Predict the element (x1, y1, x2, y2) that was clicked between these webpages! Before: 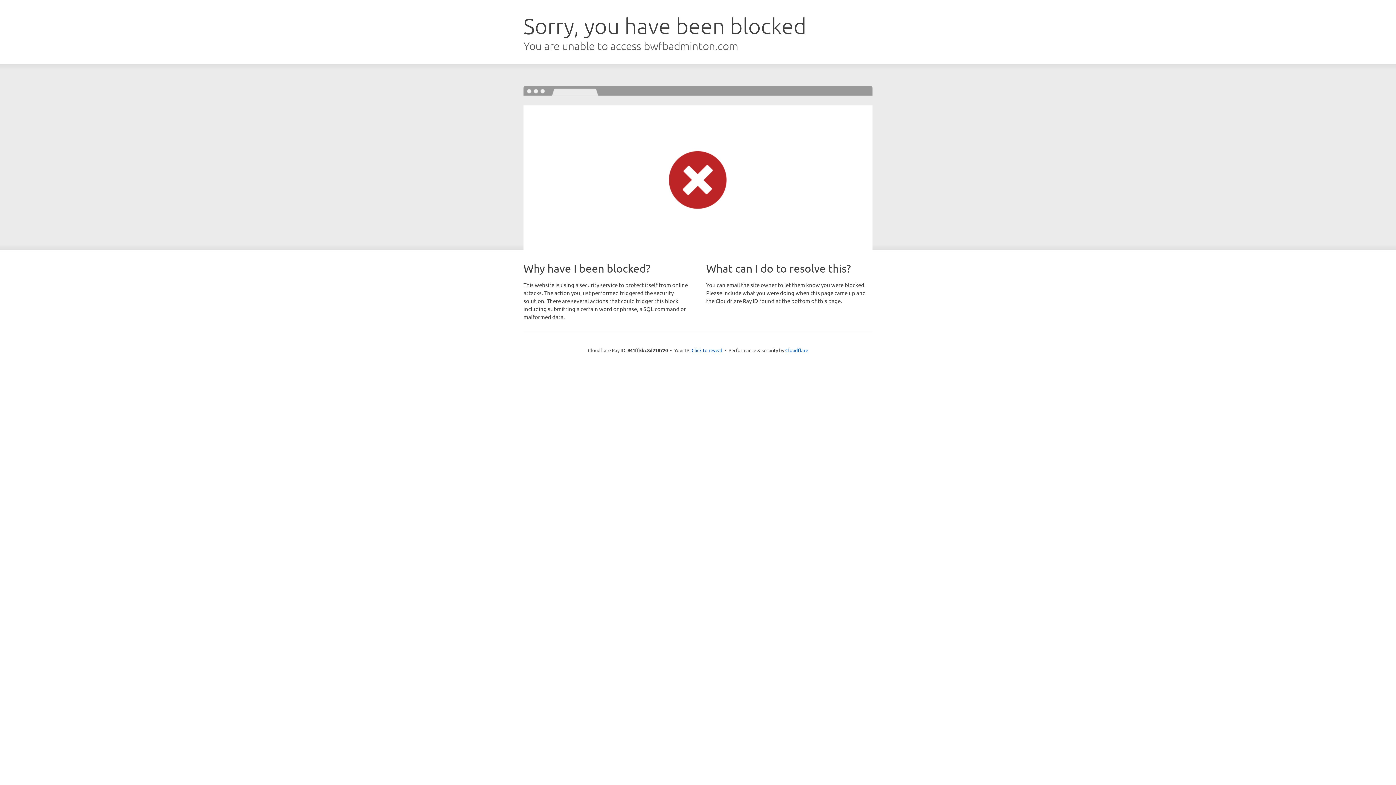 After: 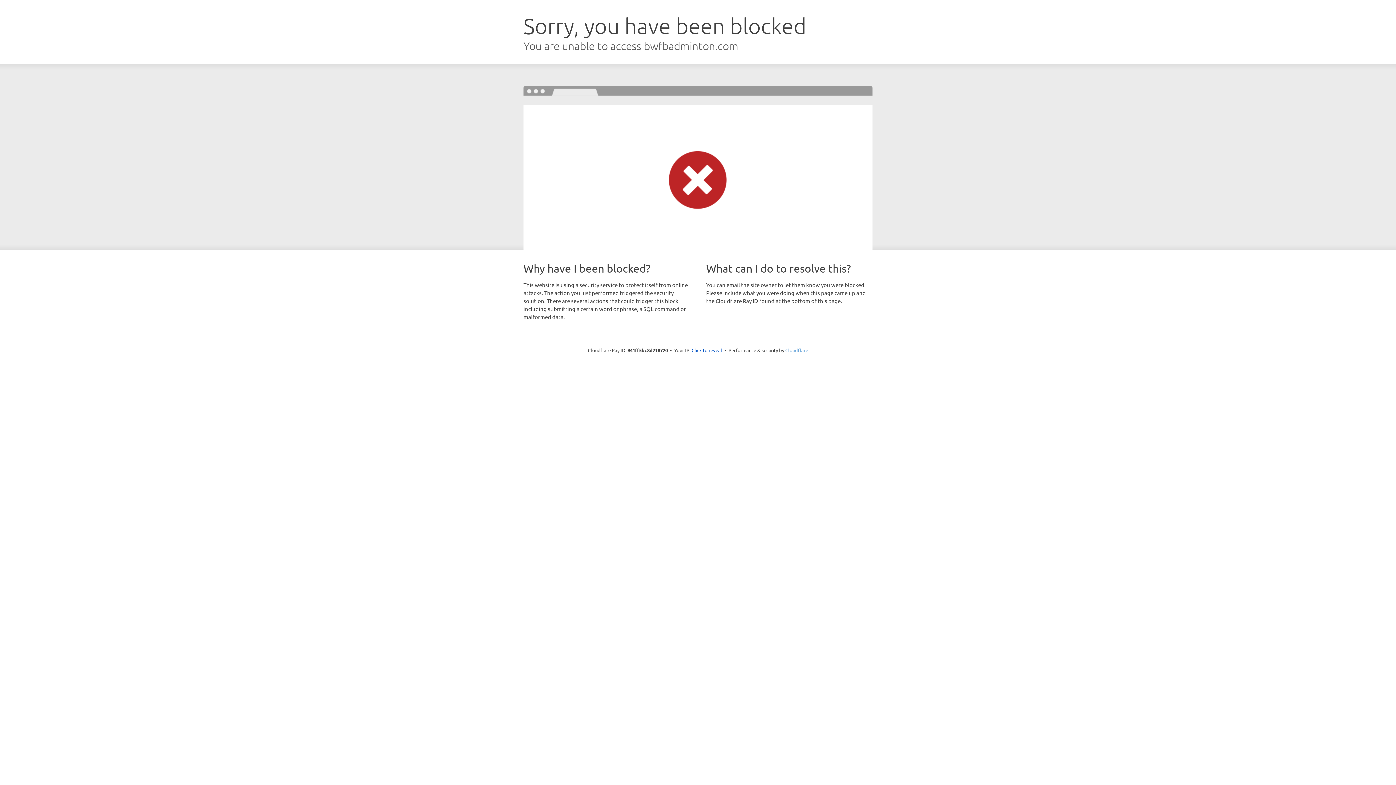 Action: bbox: (785, 347, 808, 353) label: Cloudflare